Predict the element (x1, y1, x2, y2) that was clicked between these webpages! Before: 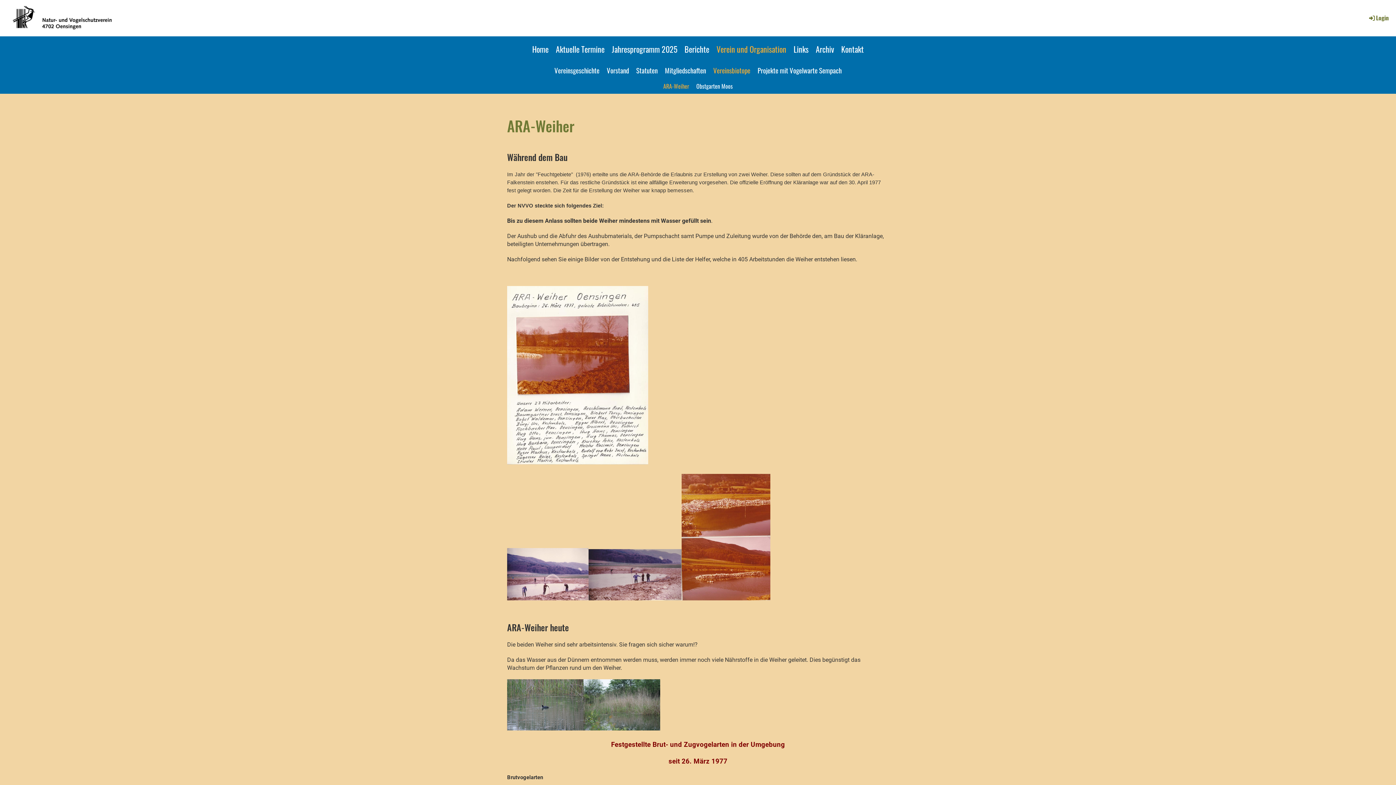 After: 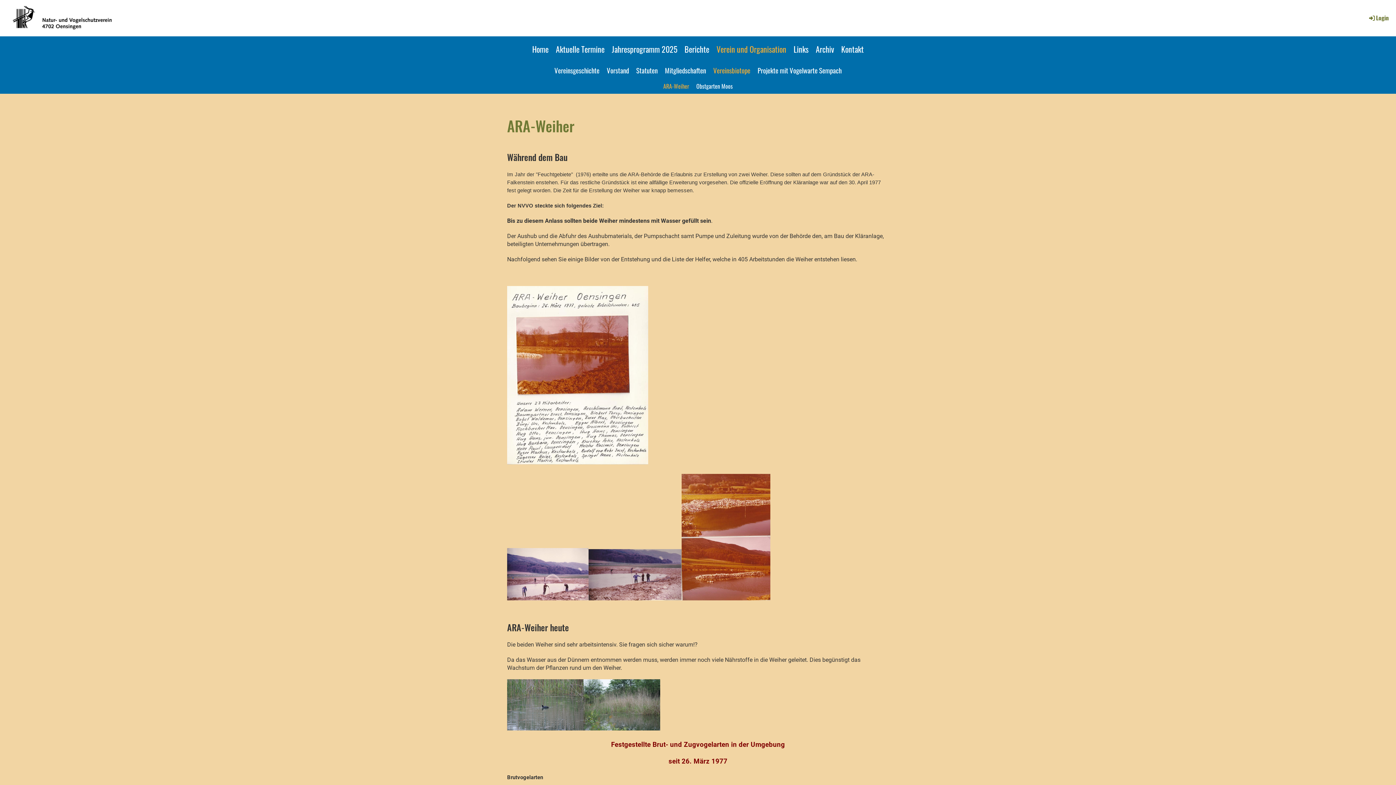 Action: bbox: (507, 459, 648, 466)